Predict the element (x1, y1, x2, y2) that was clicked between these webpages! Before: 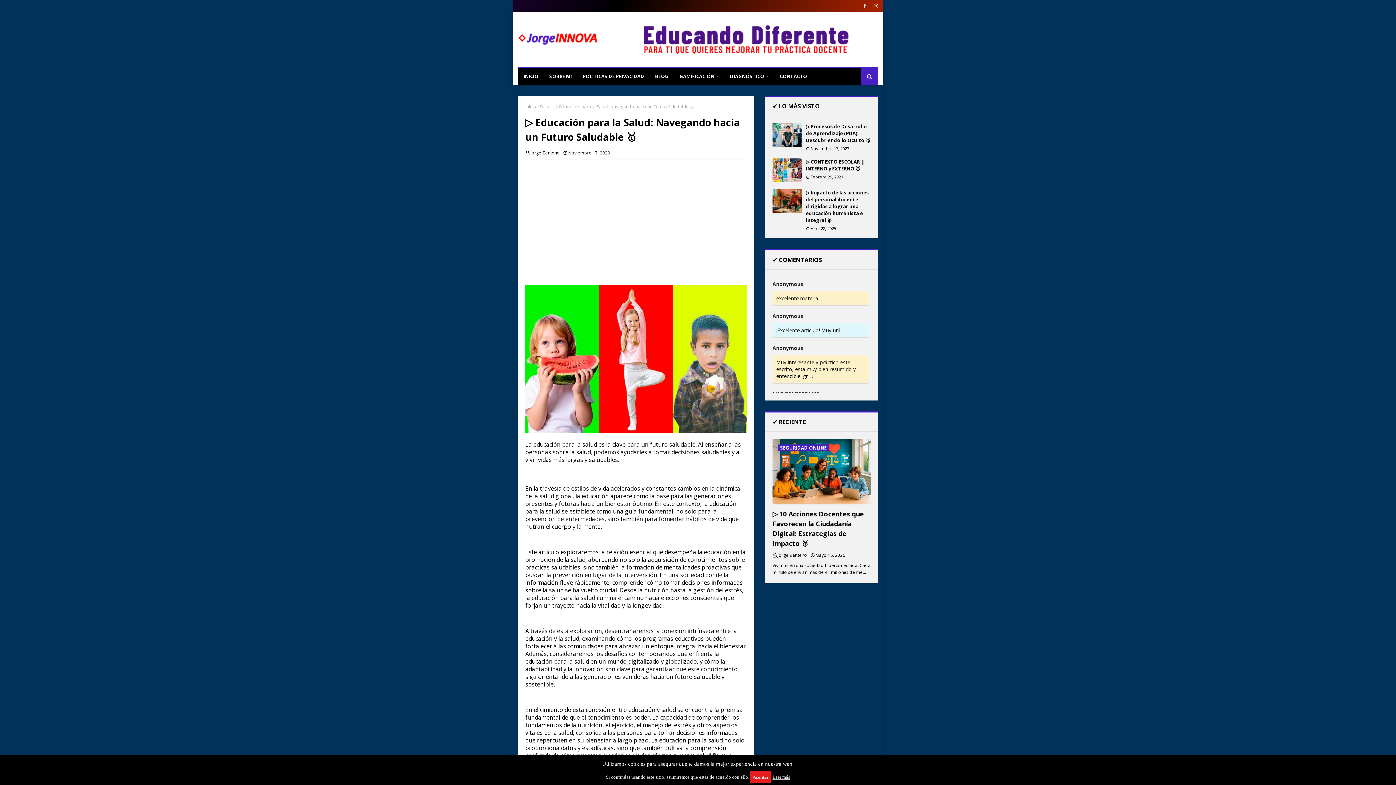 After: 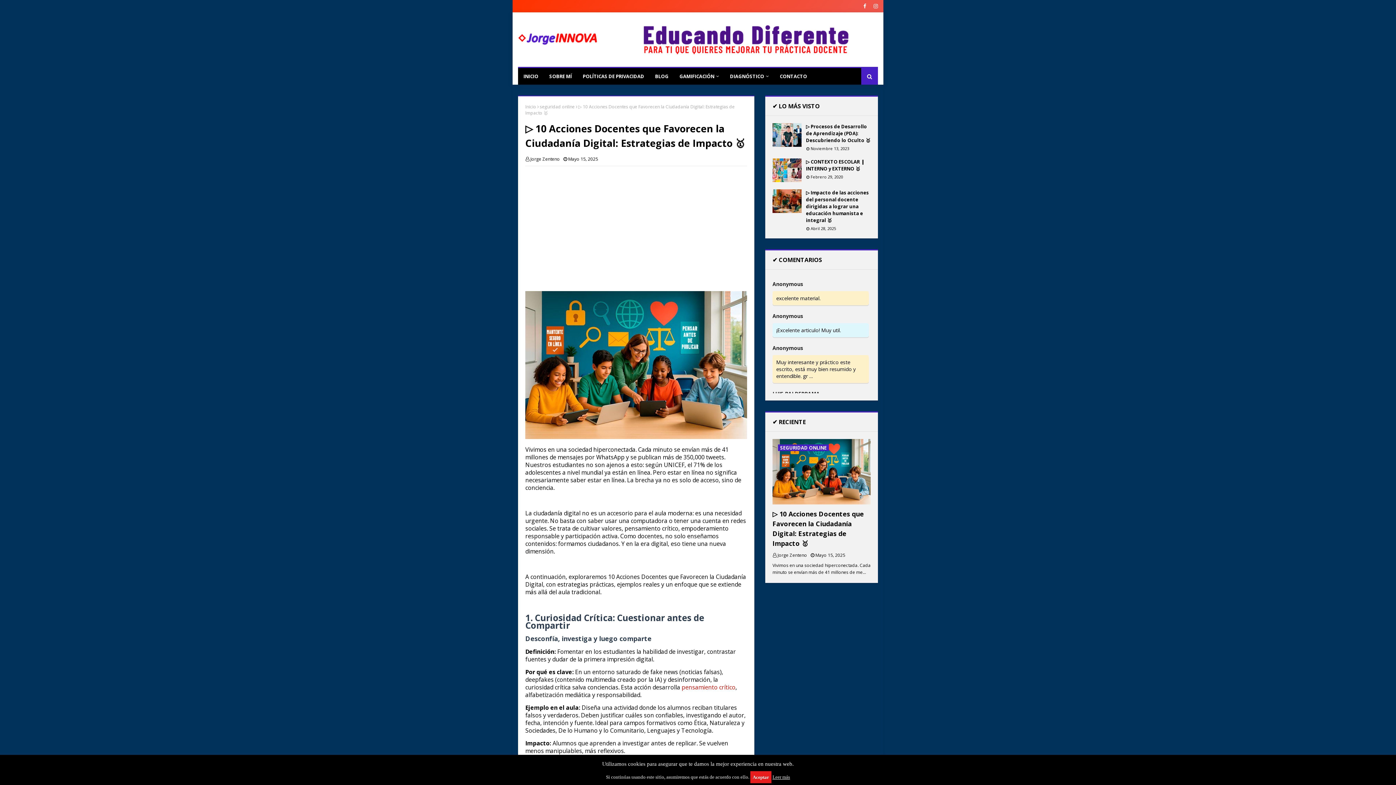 Action: bbox: (772, 439, 870, 504) label: SEGURIDAD ONLINE